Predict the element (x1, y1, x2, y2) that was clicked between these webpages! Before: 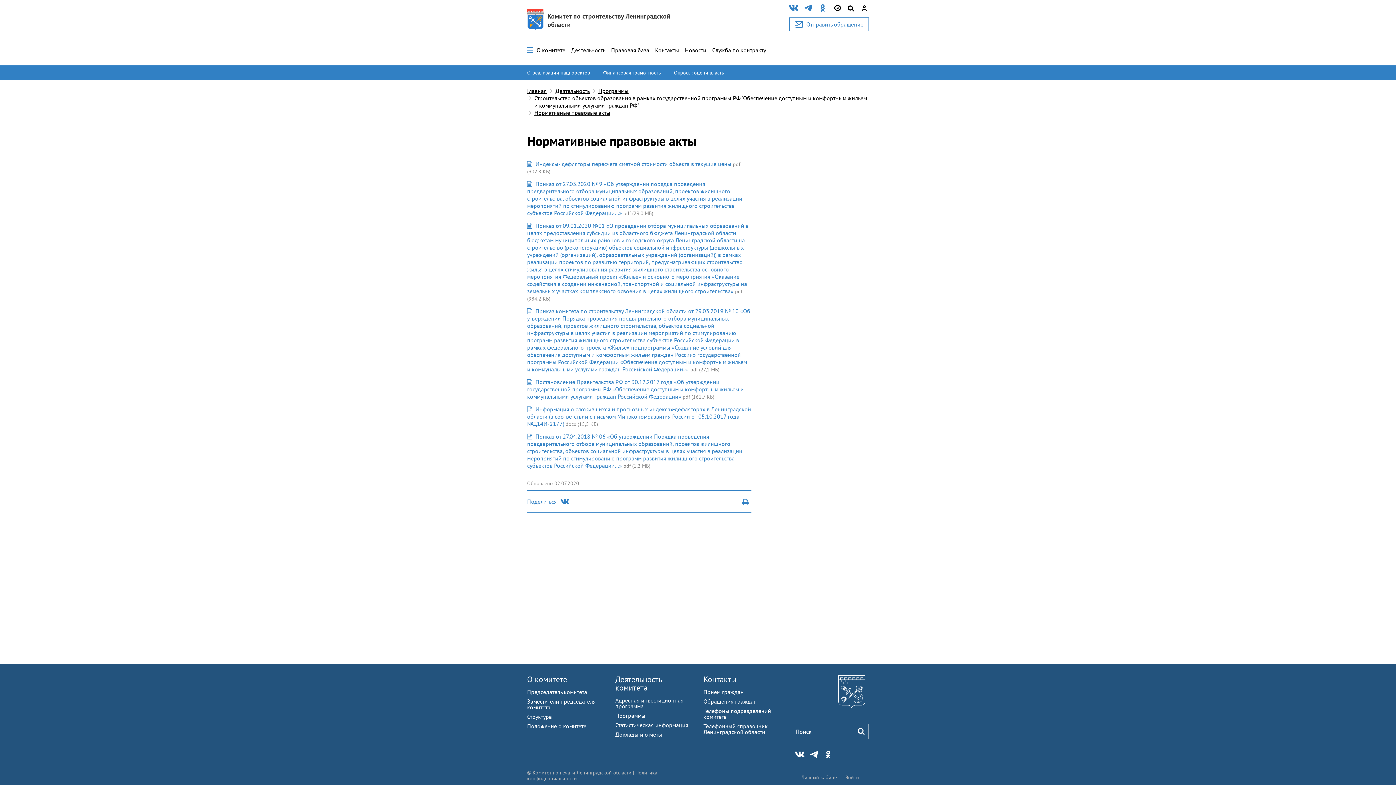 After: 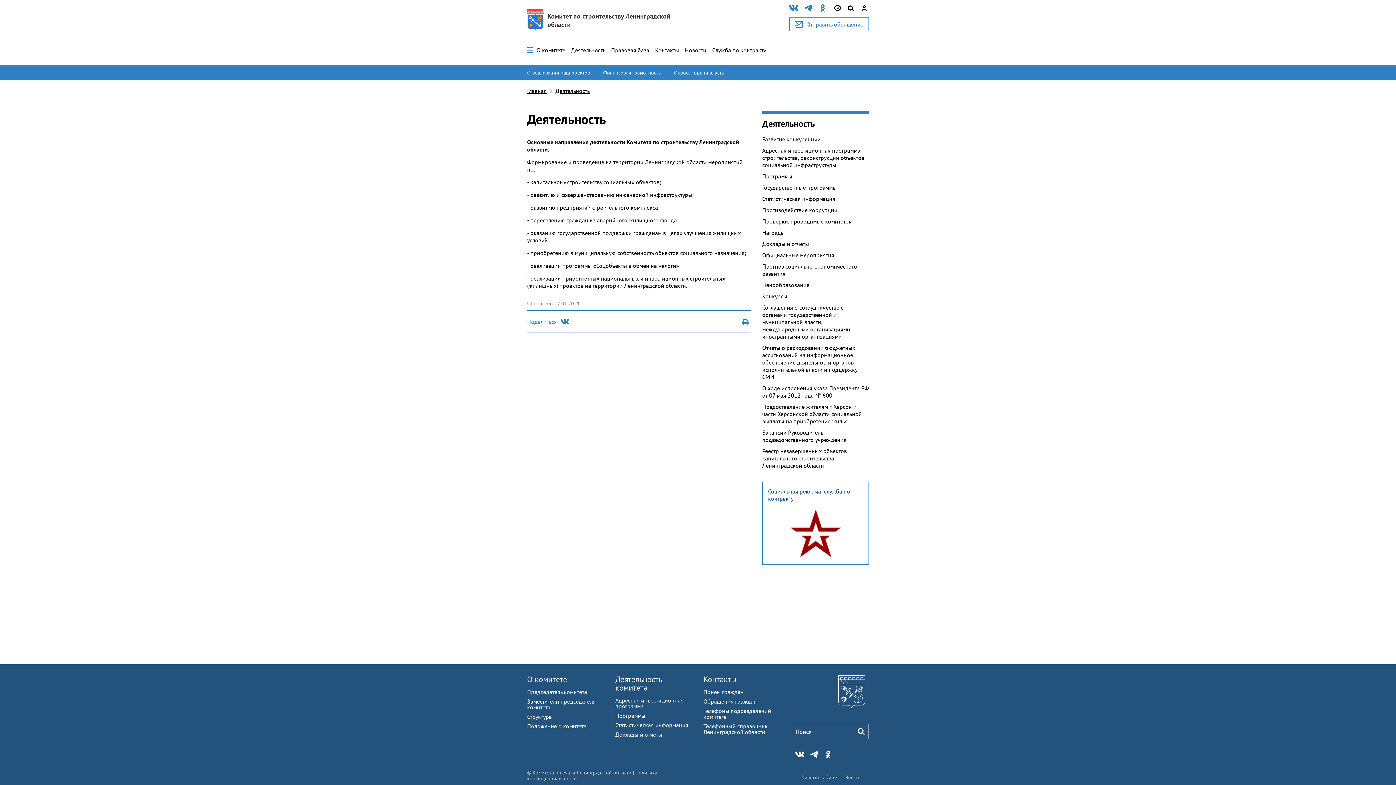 Action: bbox: (571, 46, 605, 53) label: Деятельность